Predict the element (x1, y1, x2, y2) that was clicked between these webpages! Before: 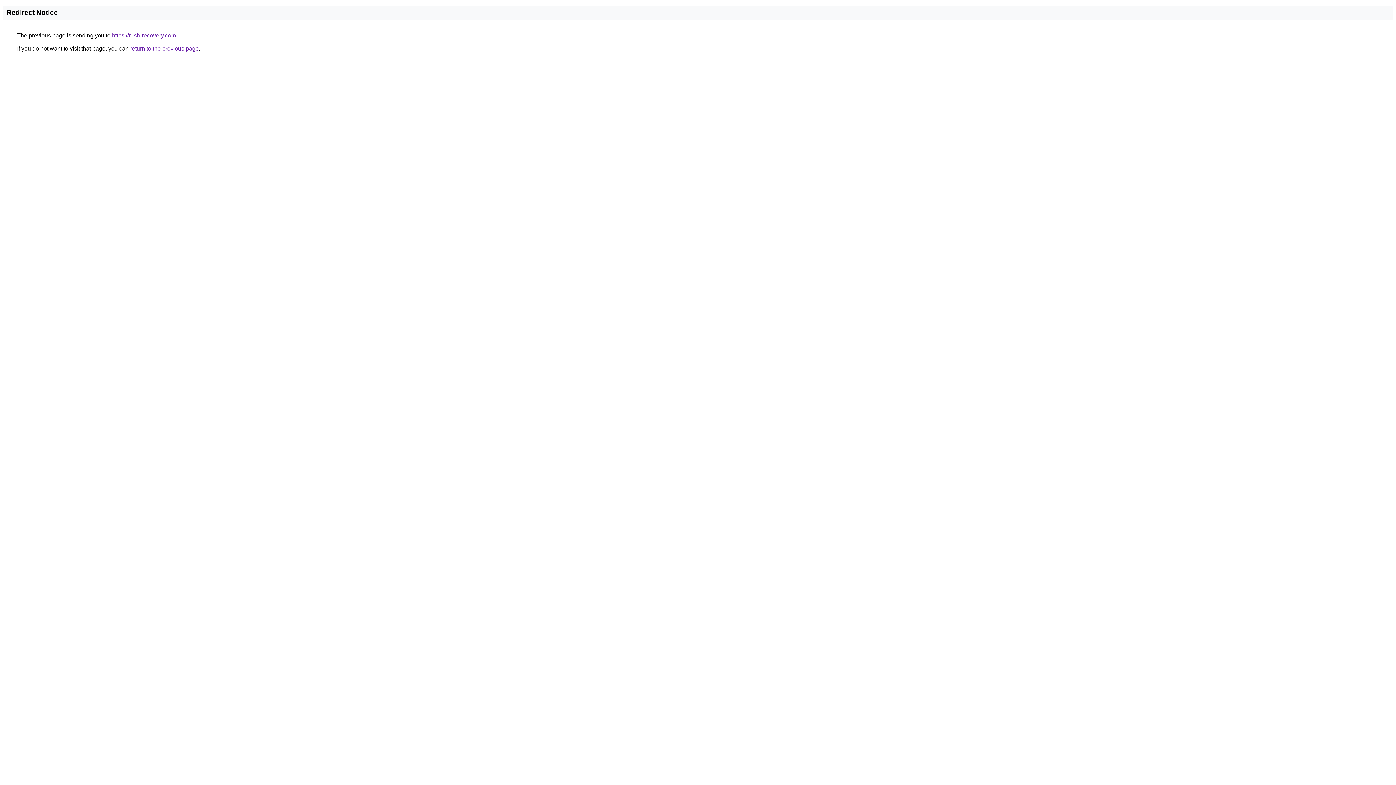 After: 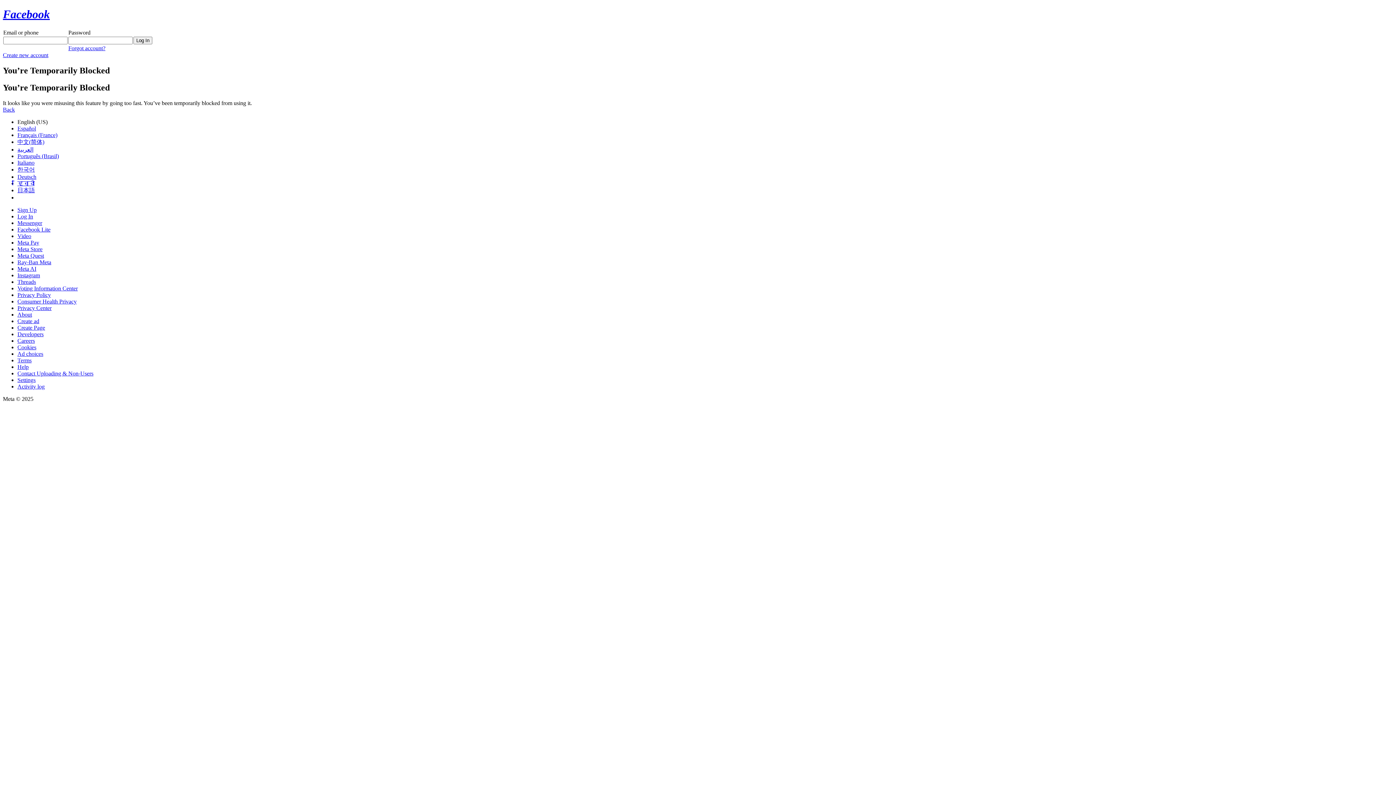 Action: label: https://rush-recovery.com bbox: (112, 32, 176, 38)